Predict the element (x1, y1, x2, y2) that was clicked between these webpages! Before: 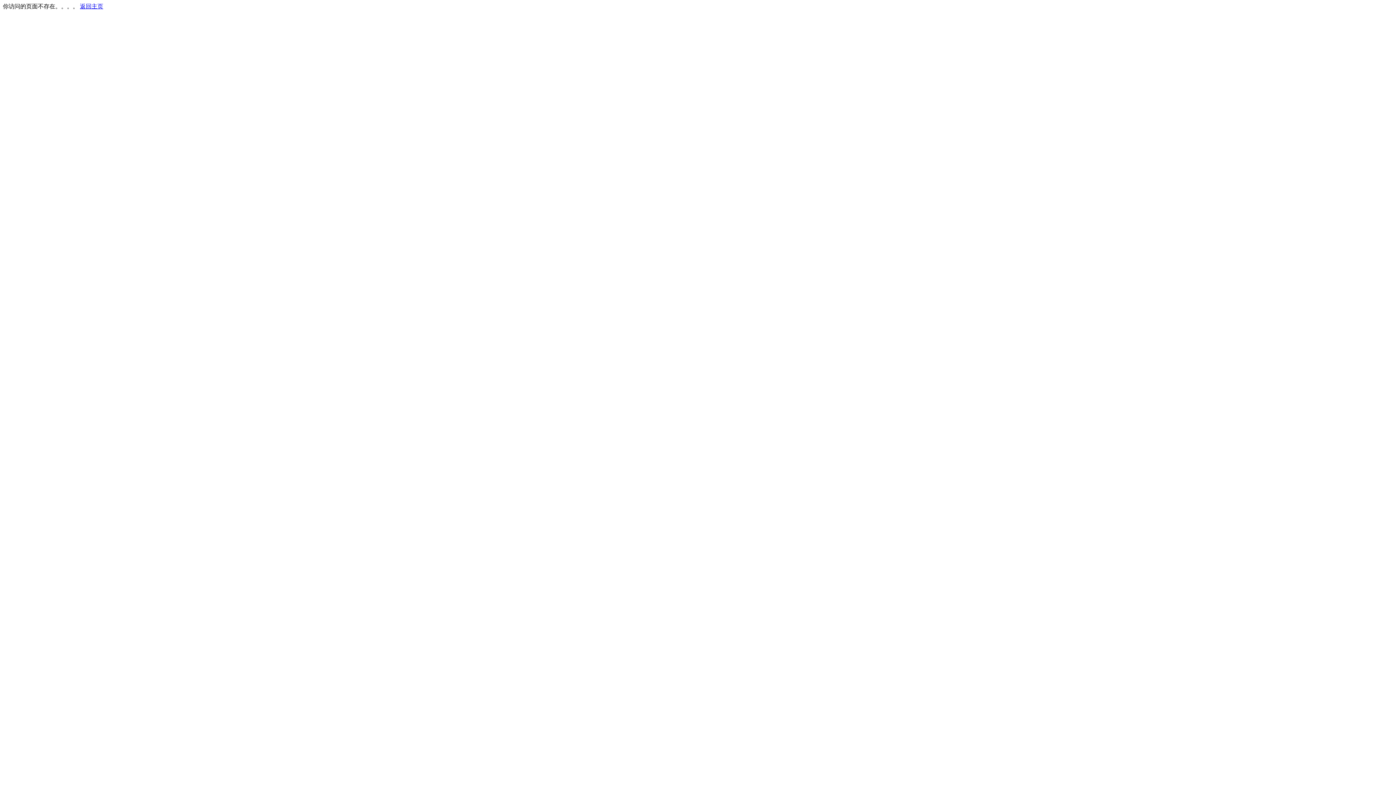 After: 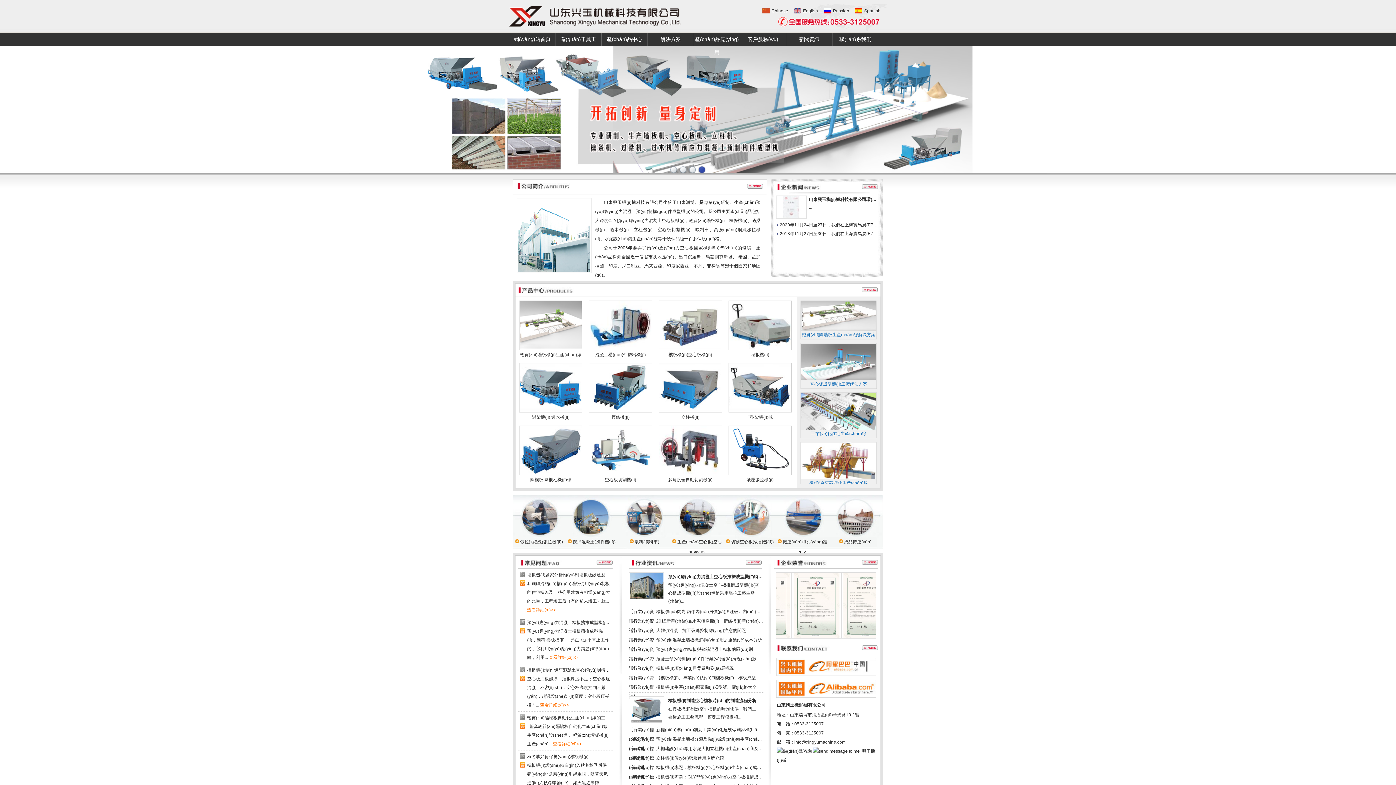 Action: label: 返回主页 bbox: (80, 3, 103, 9)